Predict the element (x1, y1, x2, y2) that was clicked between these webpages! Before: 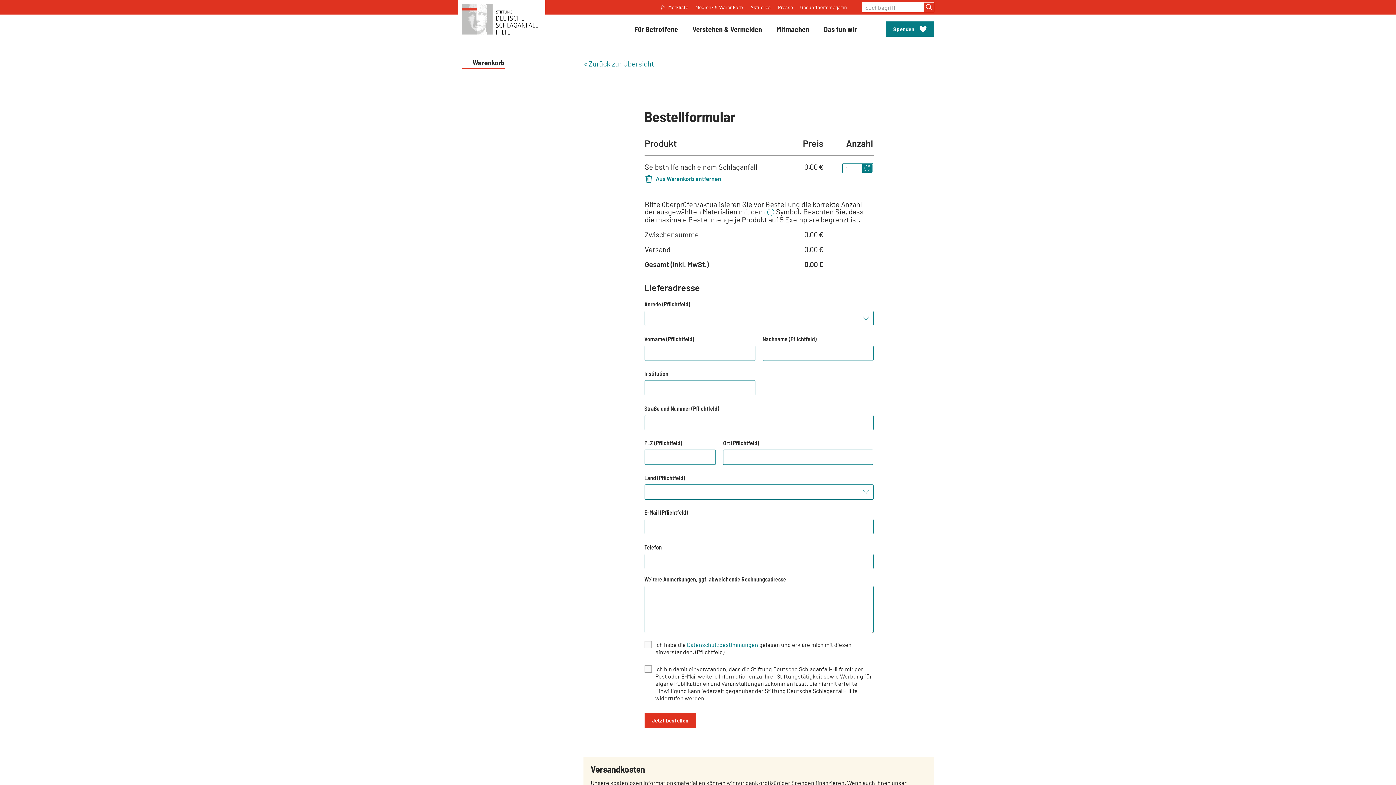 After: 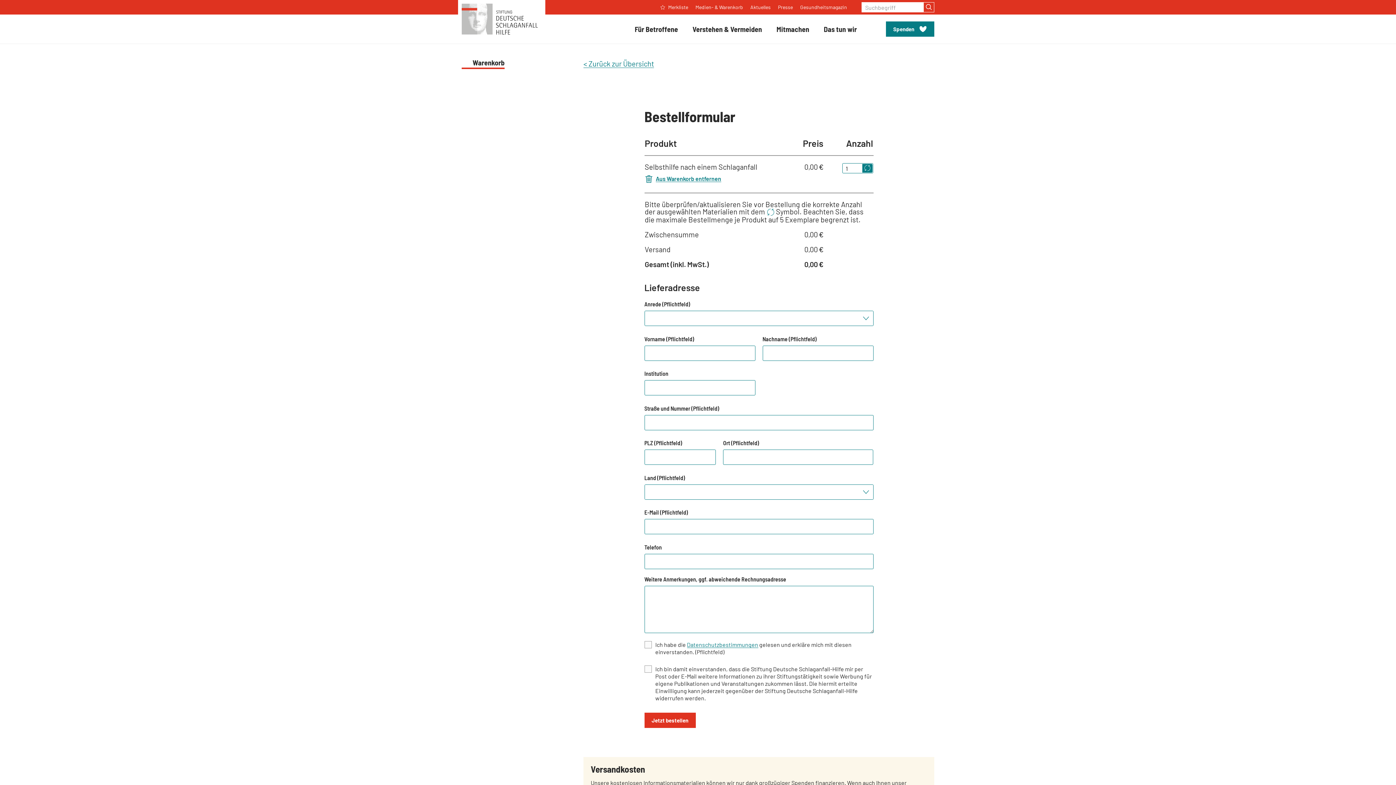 Action: bbox: (862, 164, 872, 172)